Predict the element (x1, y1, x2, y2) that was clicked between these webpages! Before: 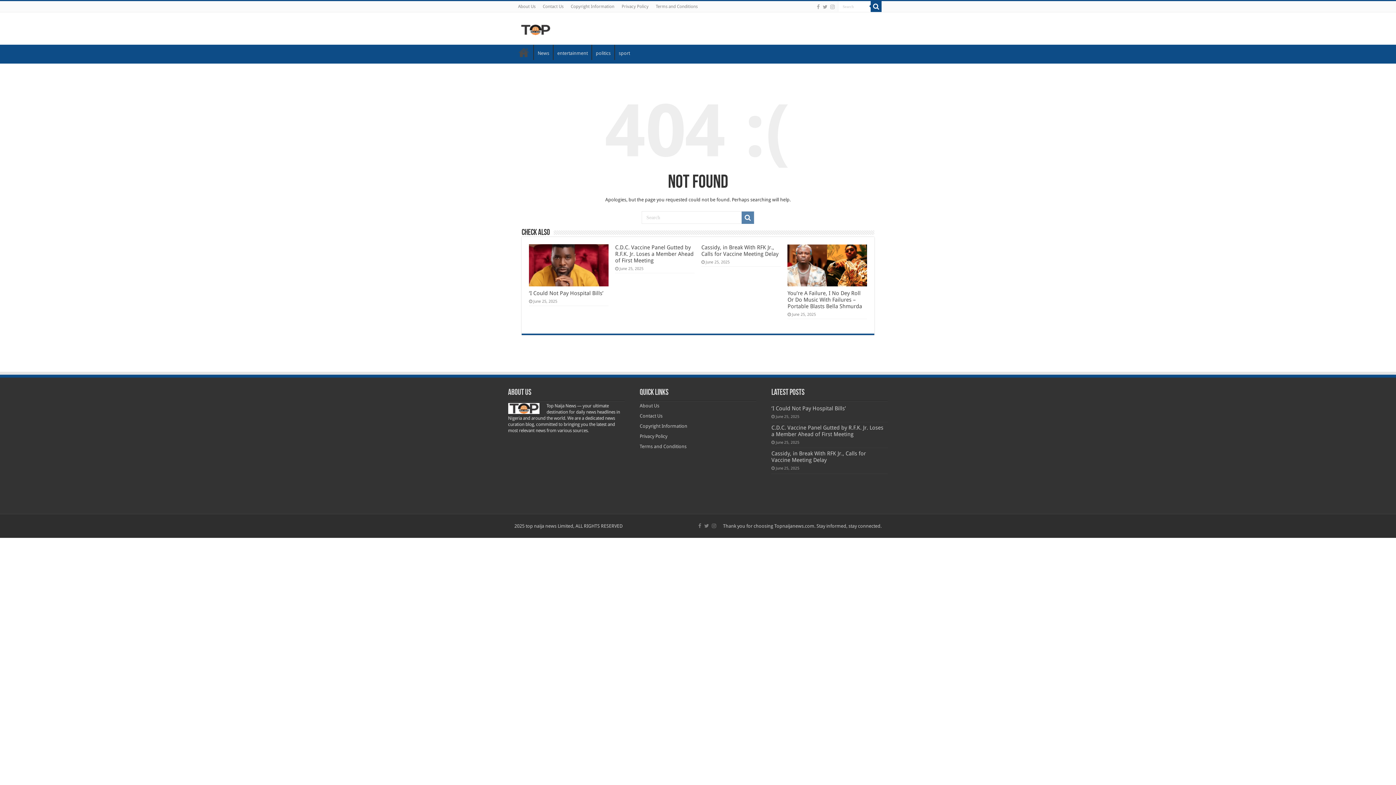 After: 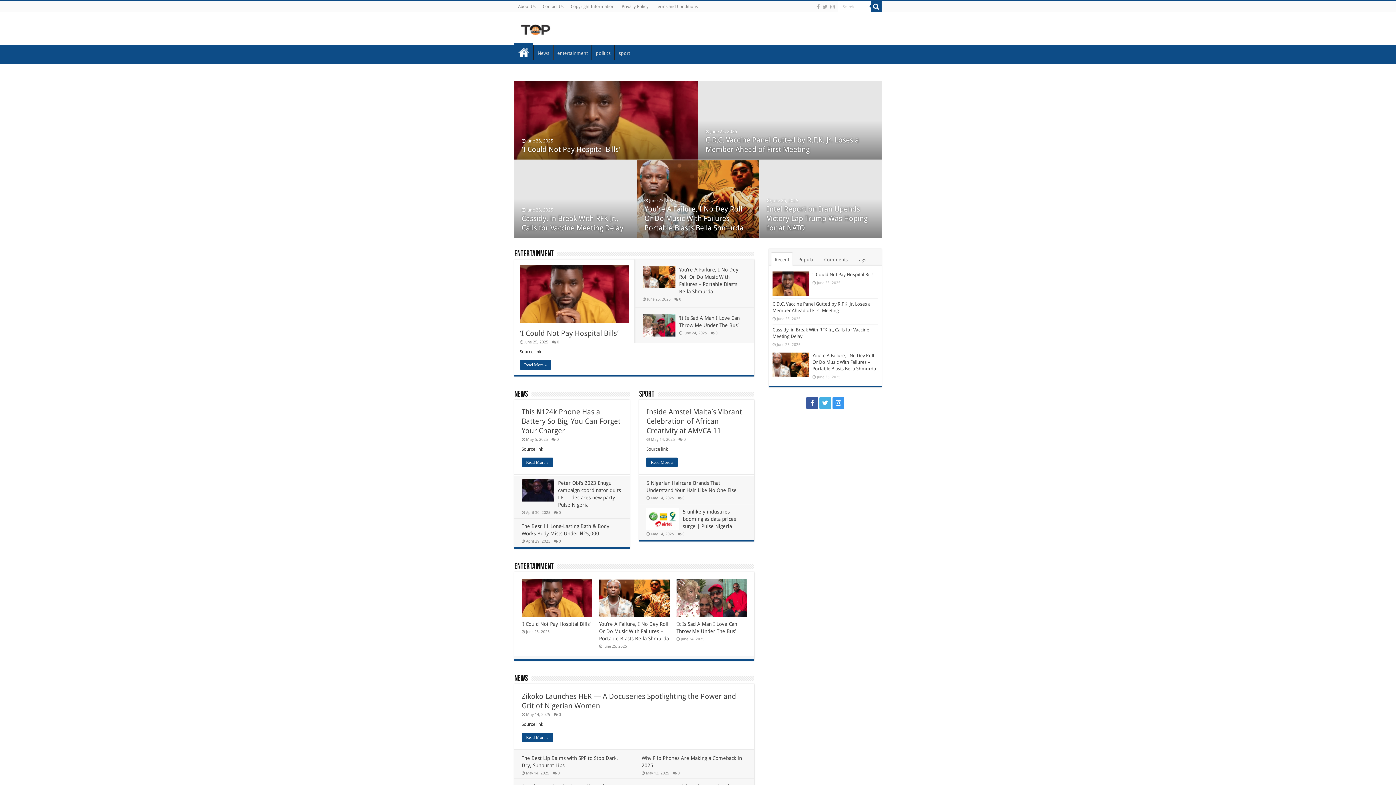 Action: bbox: (514, 44, 533, 60) label: Home